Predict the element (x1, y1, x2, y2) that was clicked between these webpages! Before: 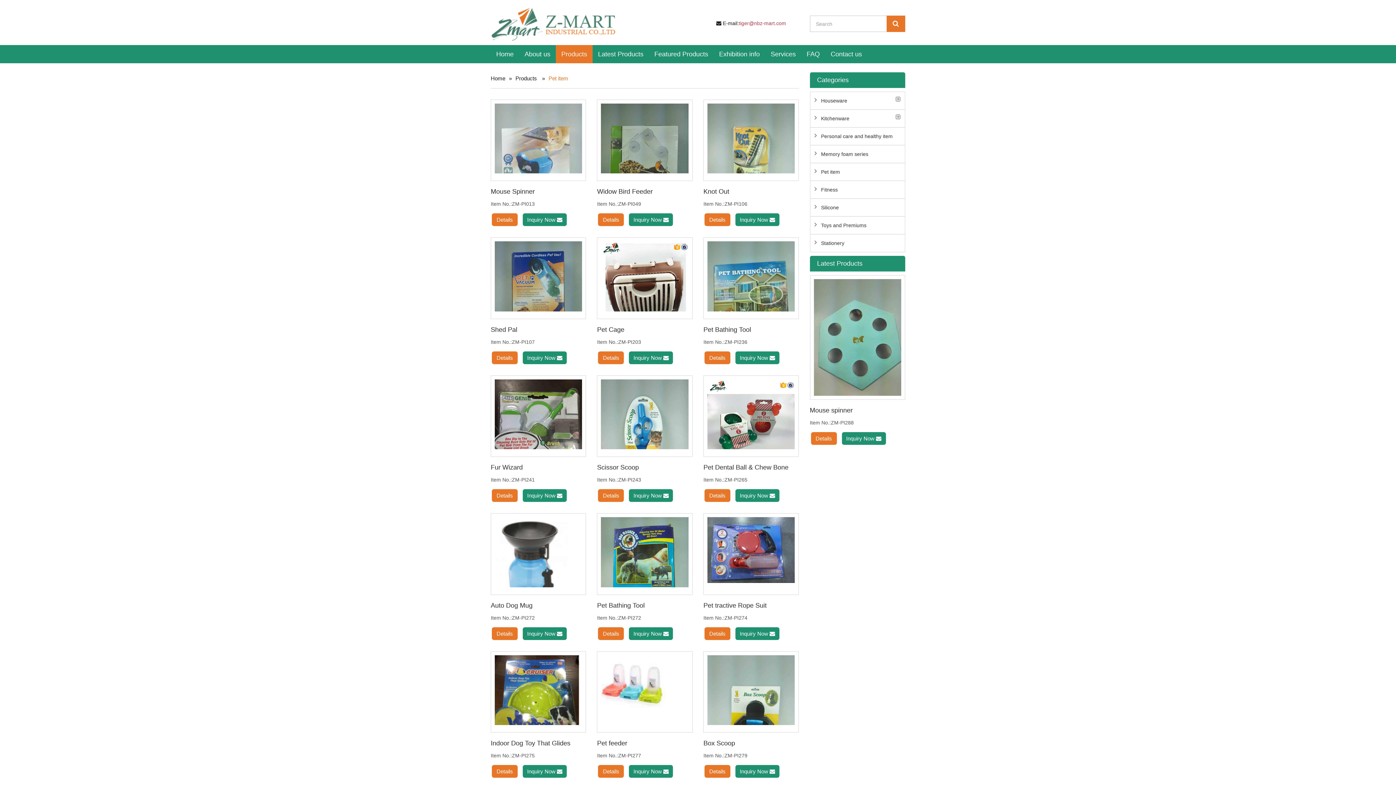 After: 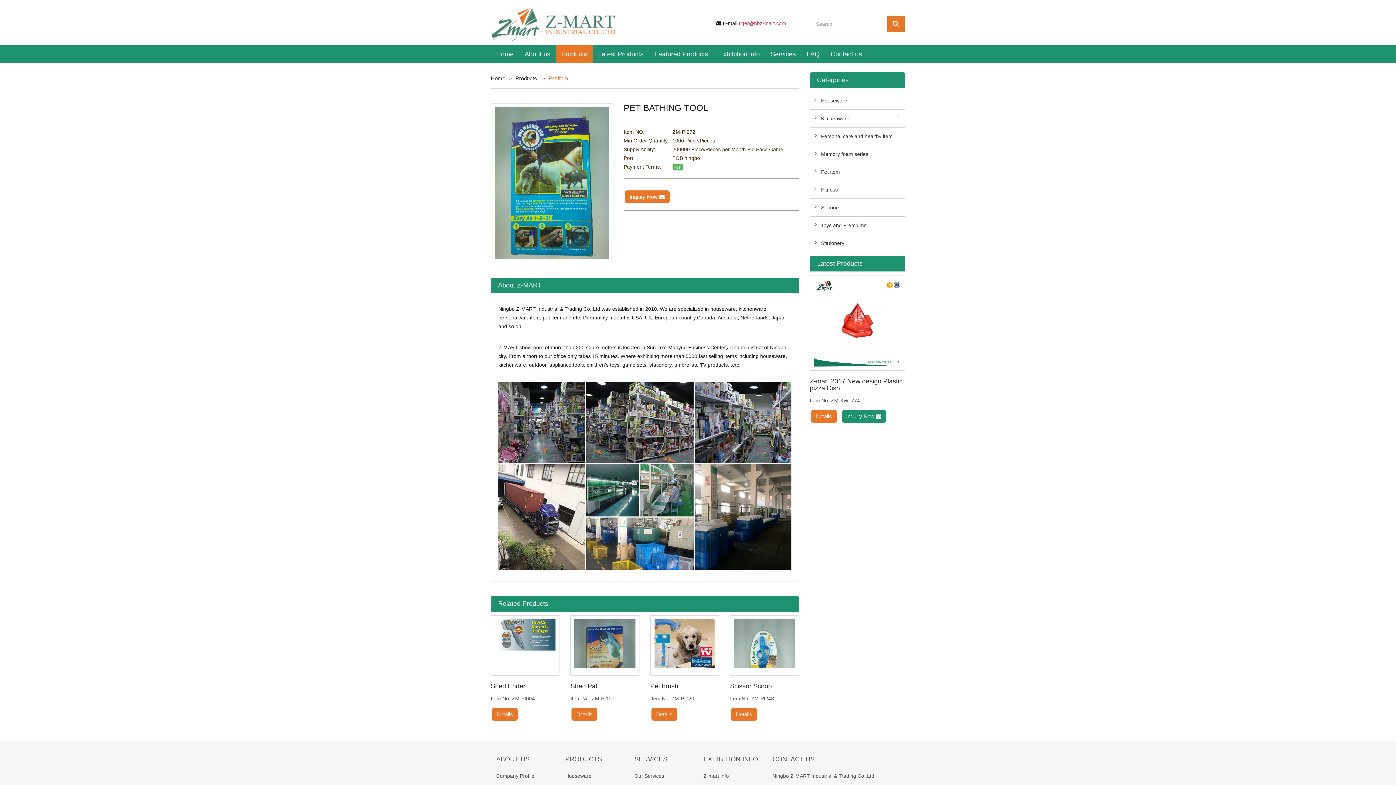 Action: bbox: (601, 517, 688, 587)